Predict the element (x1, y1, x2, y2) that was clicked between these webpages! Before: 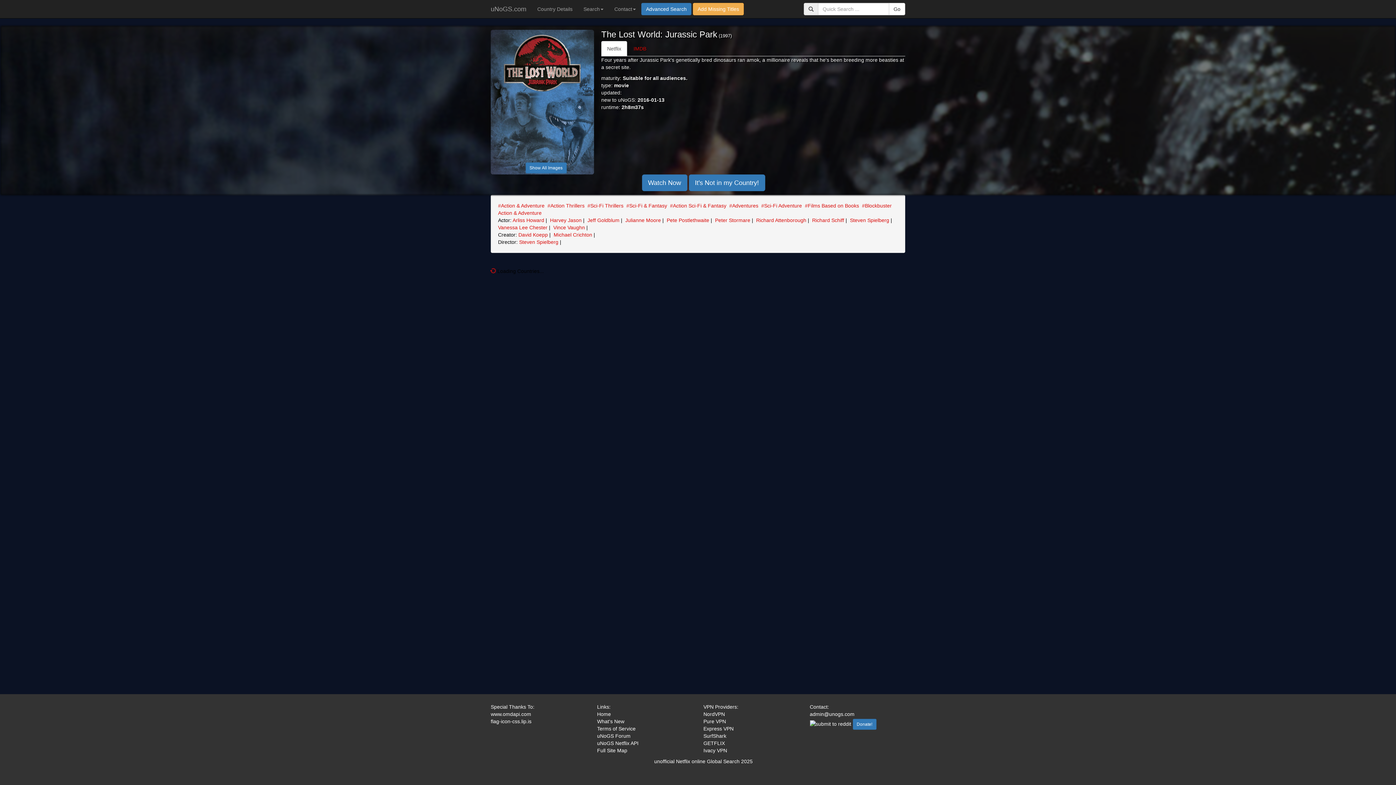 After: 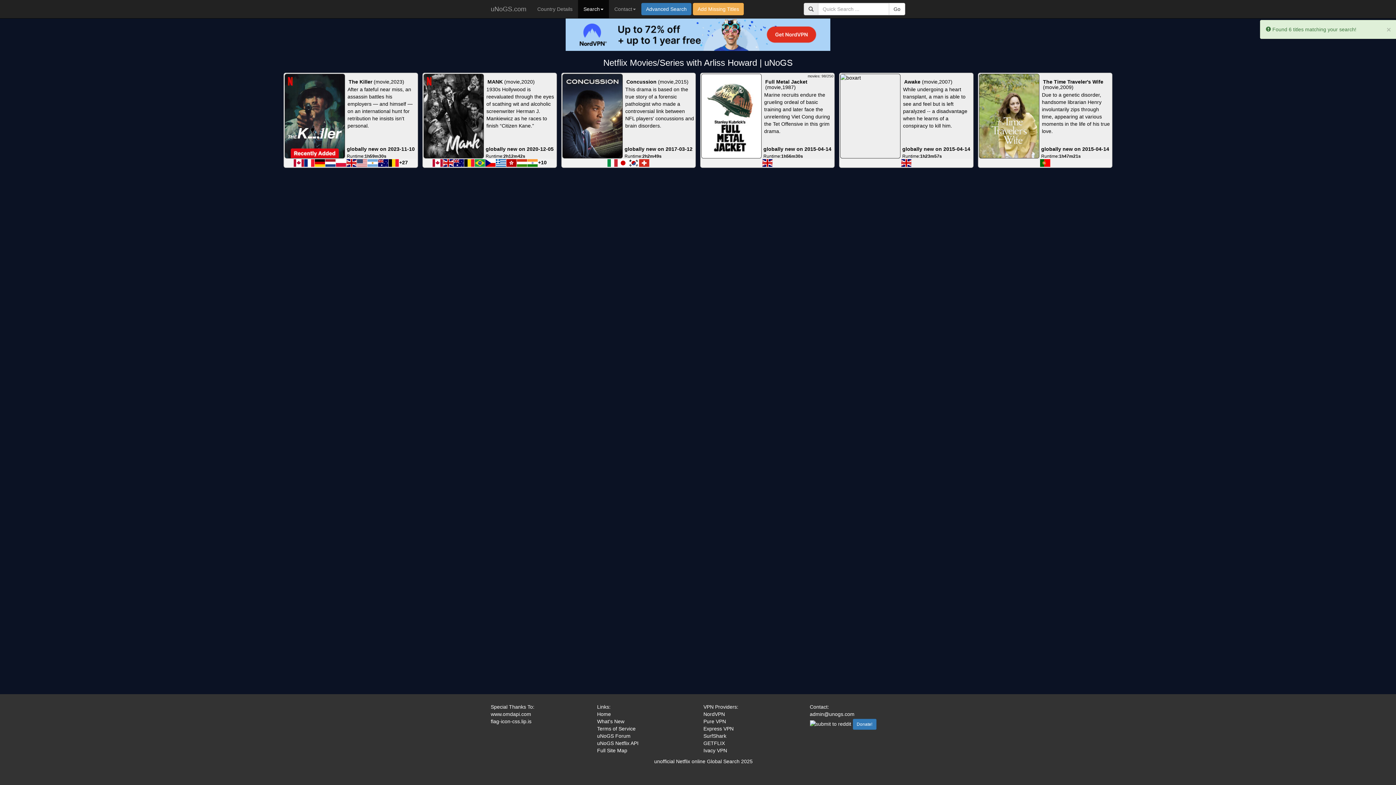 Action: label: Arliss Howard bbox: (512, 150, 544, 156)